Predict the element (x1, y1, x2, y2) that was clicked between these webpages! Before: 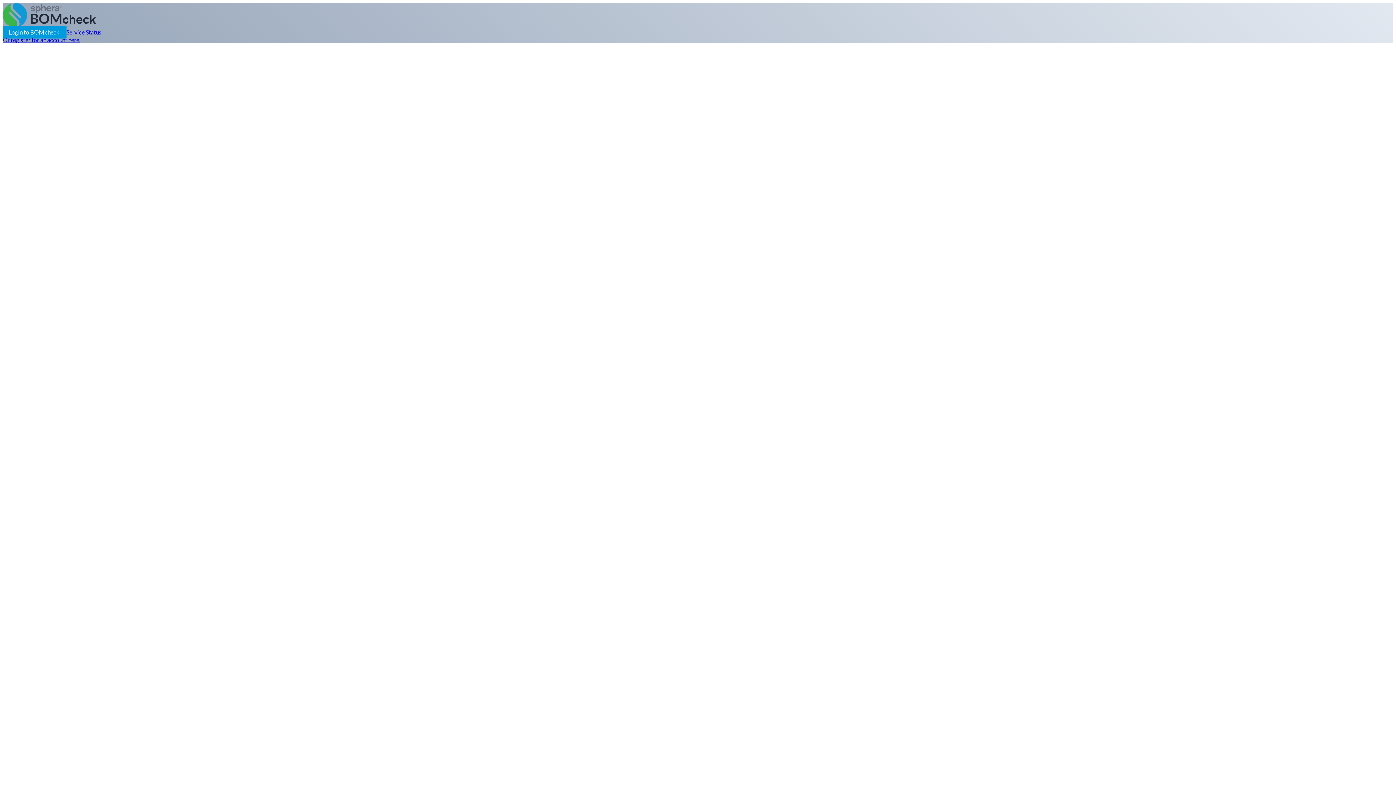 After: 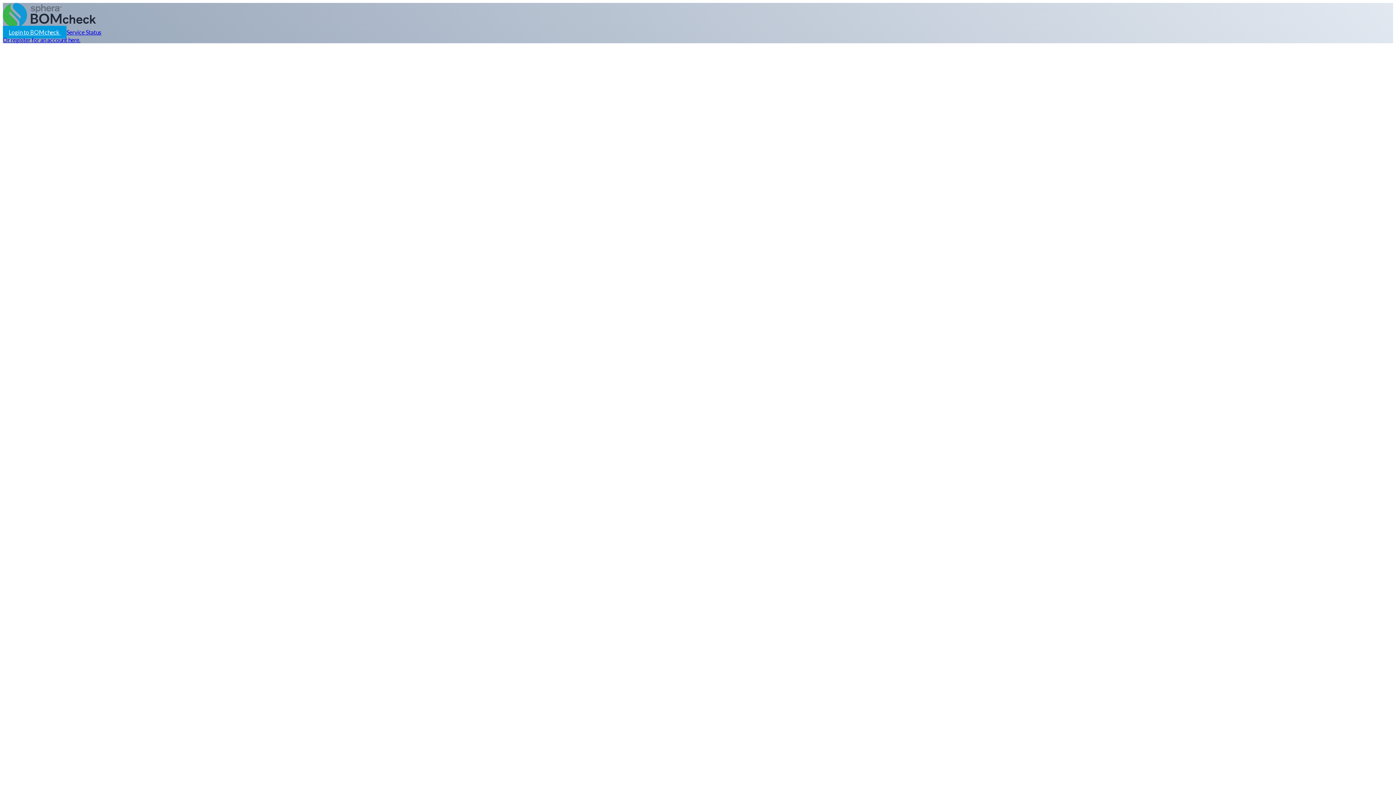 Action: label: Service Status bbox: (66, 28, 101, 35)